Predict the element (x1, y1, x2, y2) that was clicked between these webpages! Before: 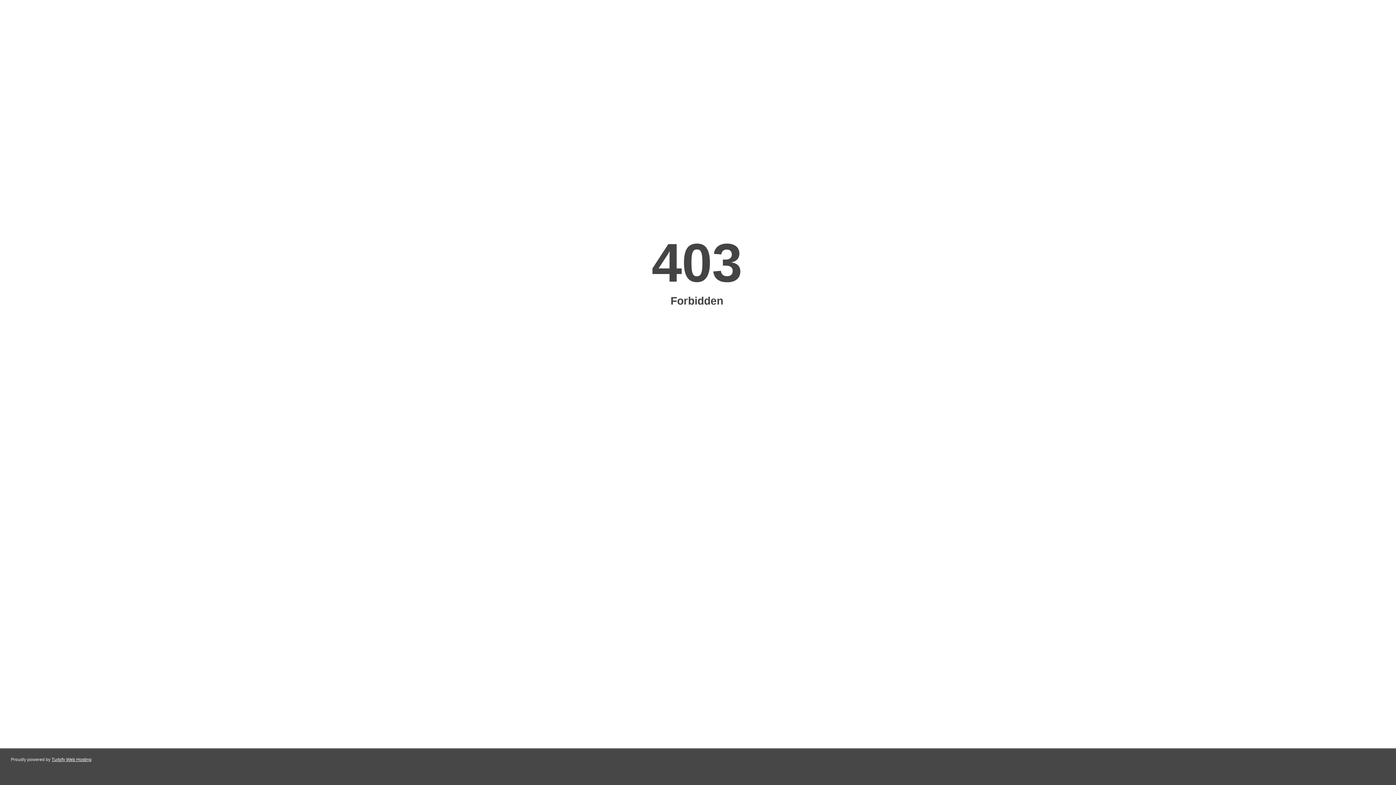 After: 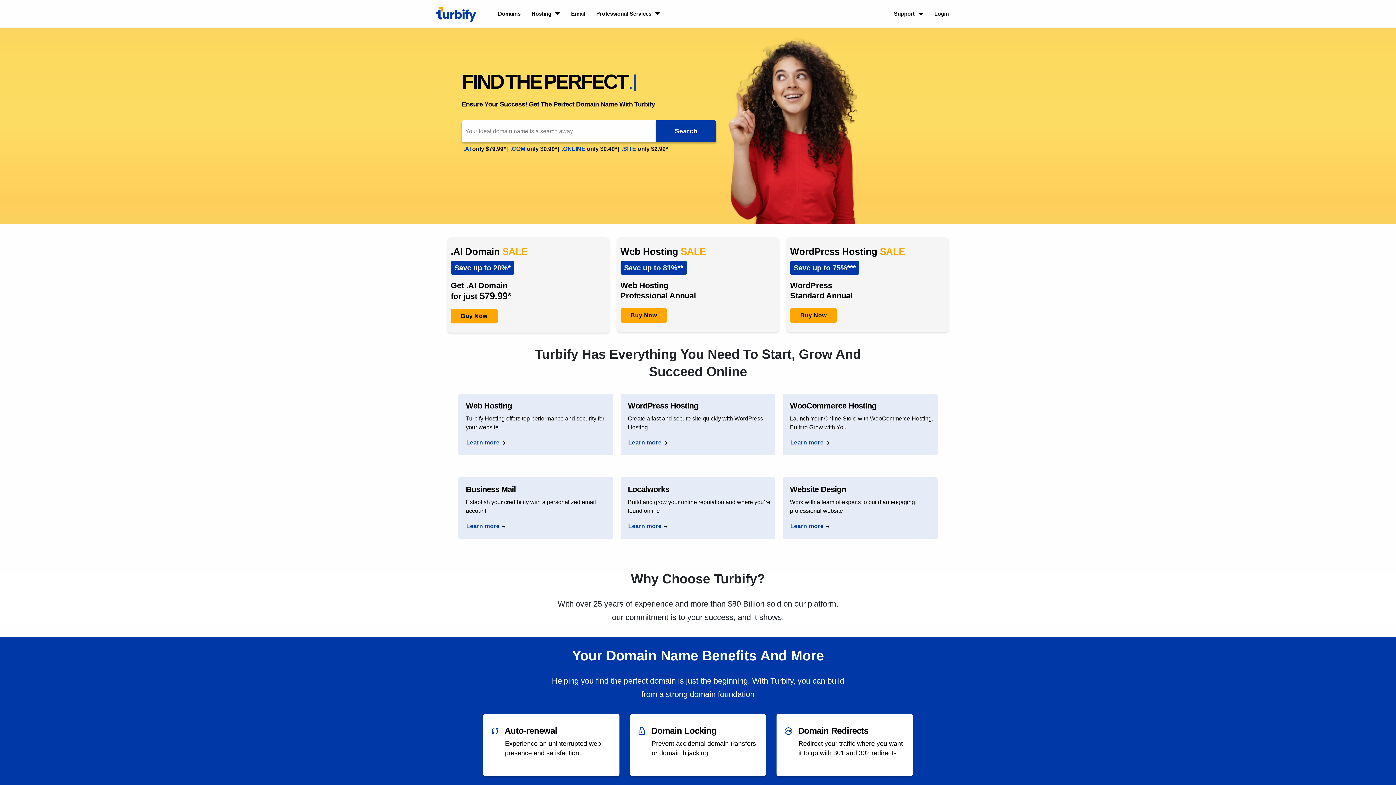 Action: bbox: (51, 757, 91, 762) label: Turbify Web Hosting